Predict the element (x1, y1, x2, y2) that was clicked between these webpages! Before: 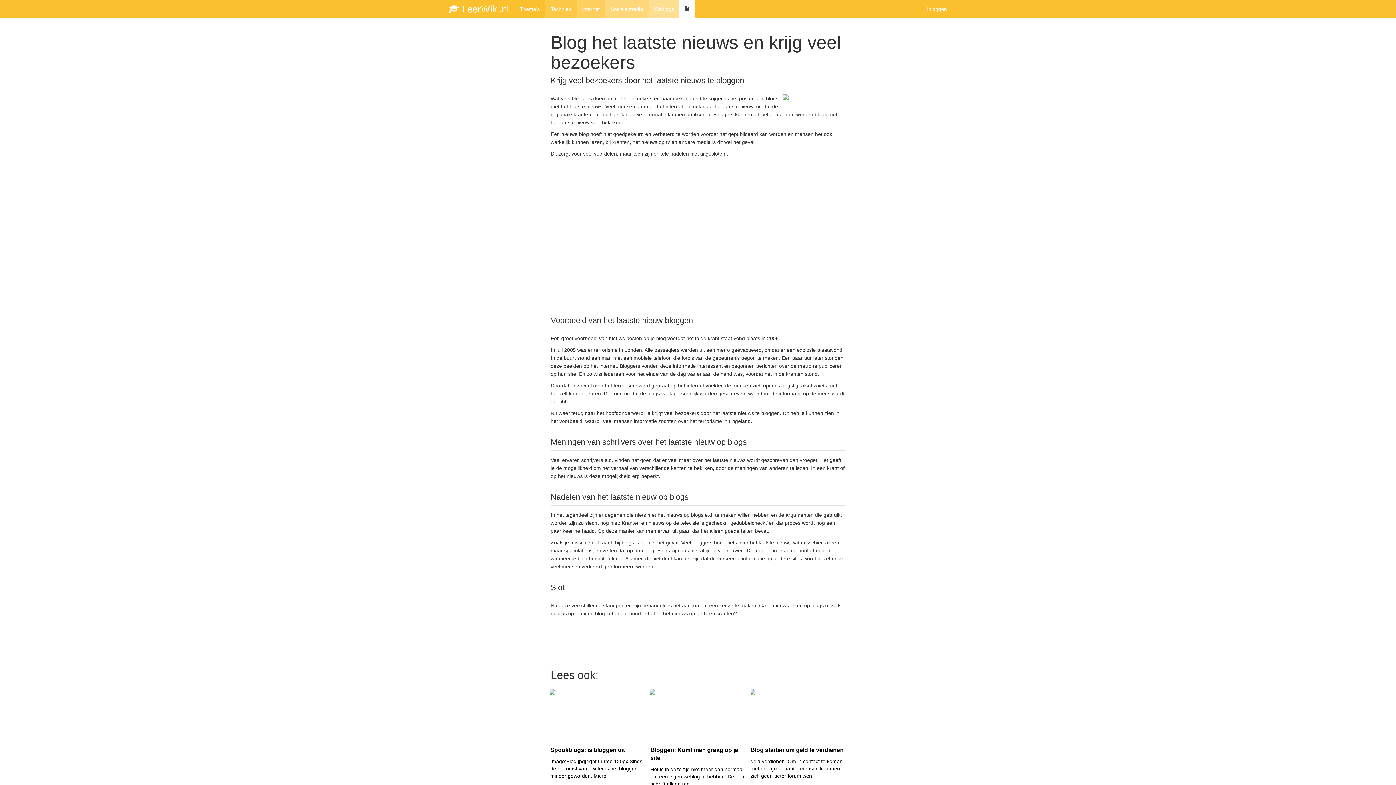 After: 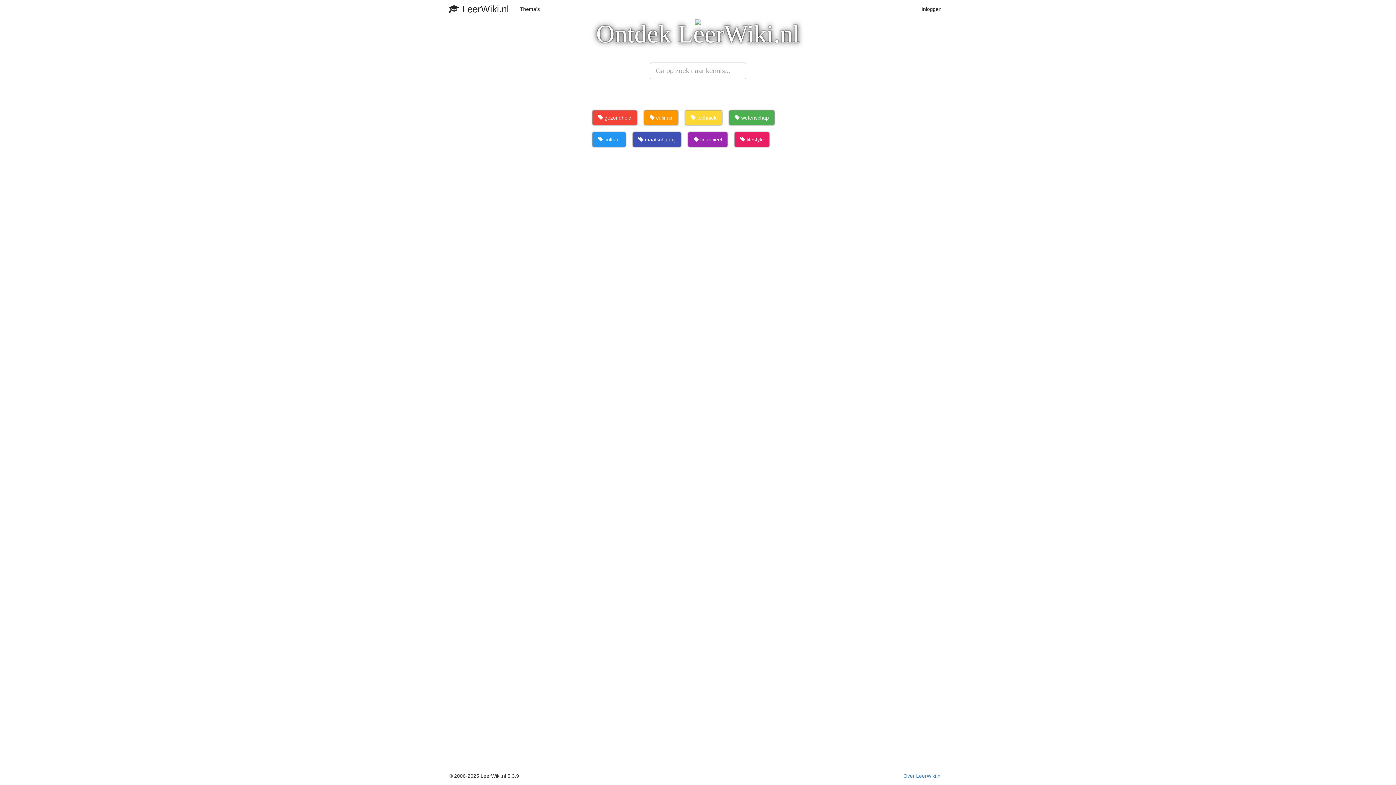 Action: bbox: (514, 0, 545, 18) label: Thema's